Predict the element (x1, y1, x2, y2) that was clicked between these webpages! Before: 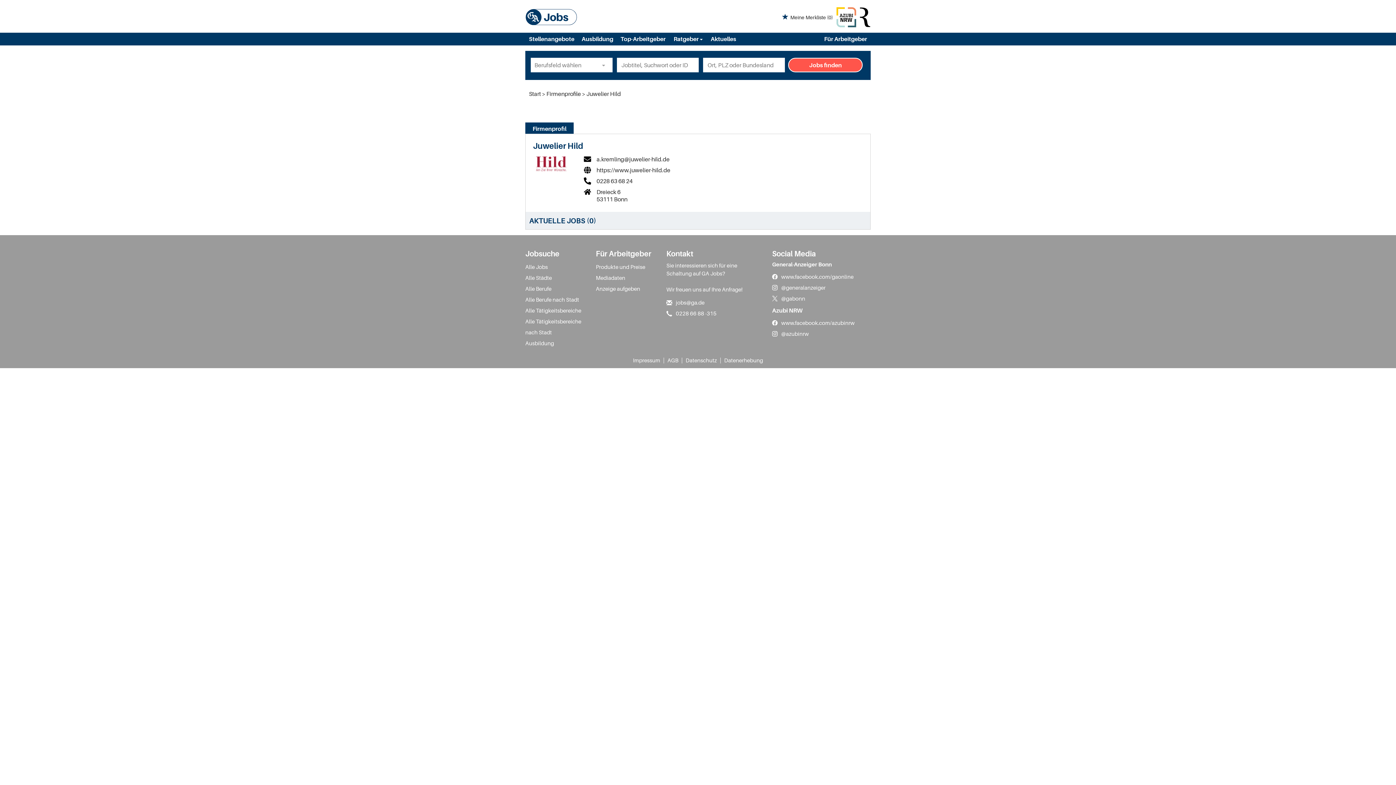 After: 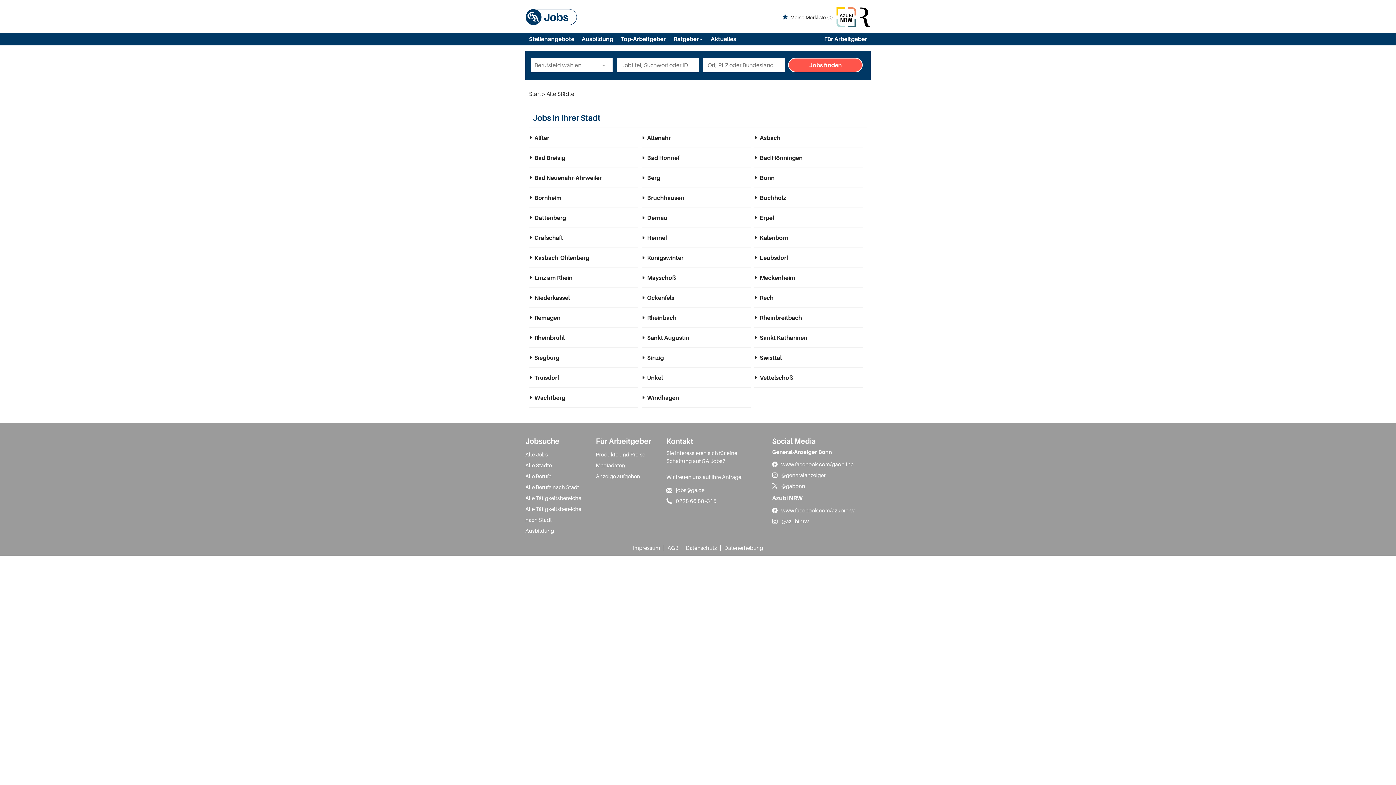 Action: label: Alle Städte bbox: (525, 272, 552, 283)